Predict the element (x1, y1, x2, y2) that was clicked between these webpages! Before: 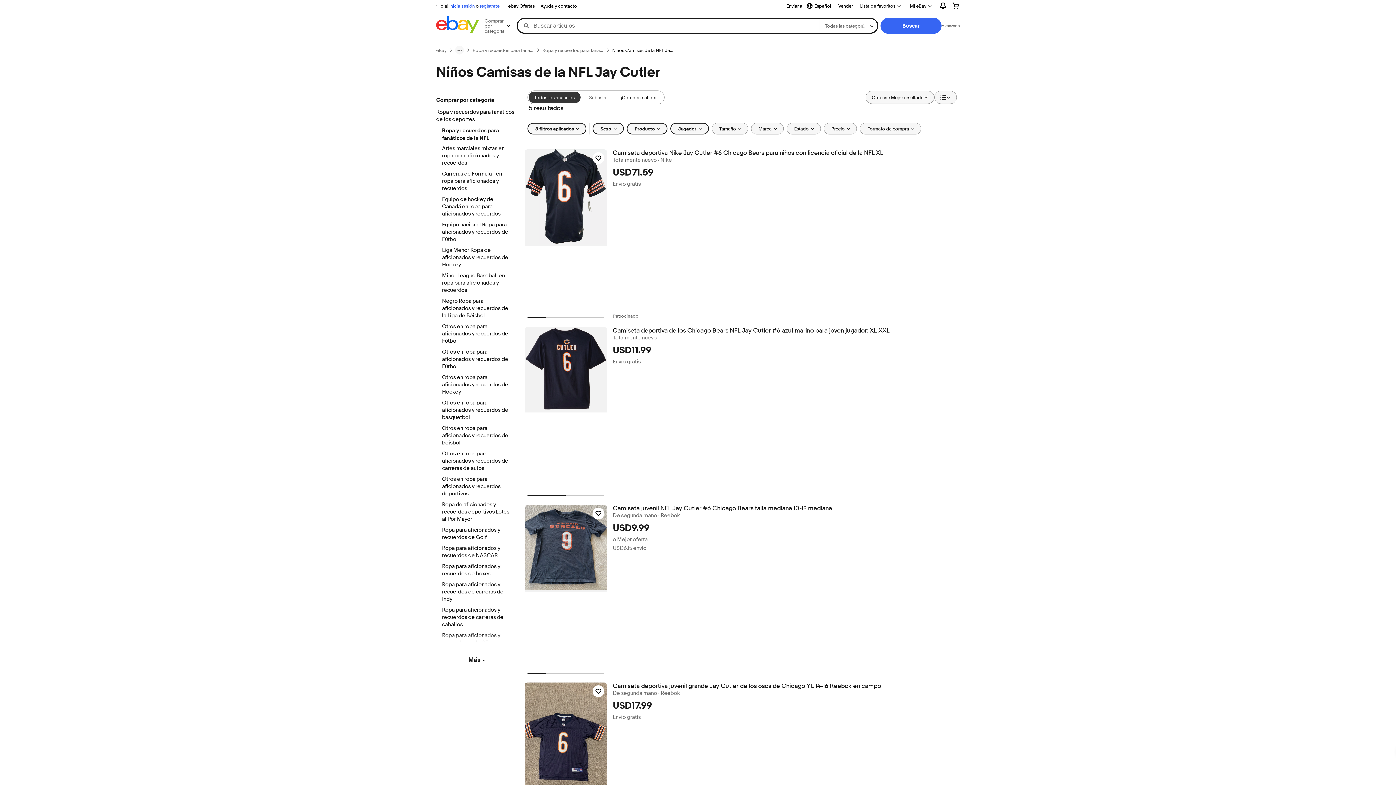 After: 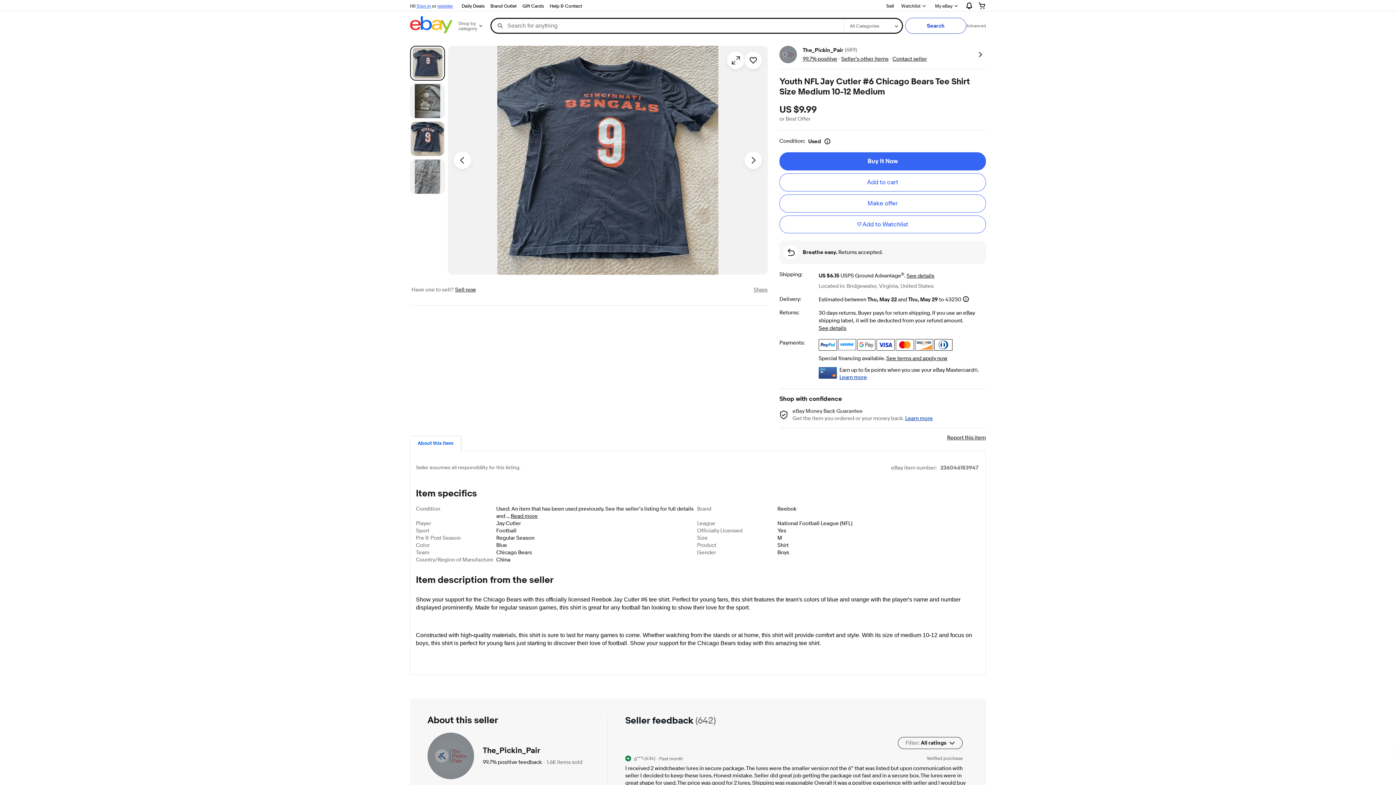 Action: label: Camiseta juvenil NFL Jay Cutler #6 Chicago Bears talla mediana 10-12 mediana bbox: (612, 505, 959, 512)